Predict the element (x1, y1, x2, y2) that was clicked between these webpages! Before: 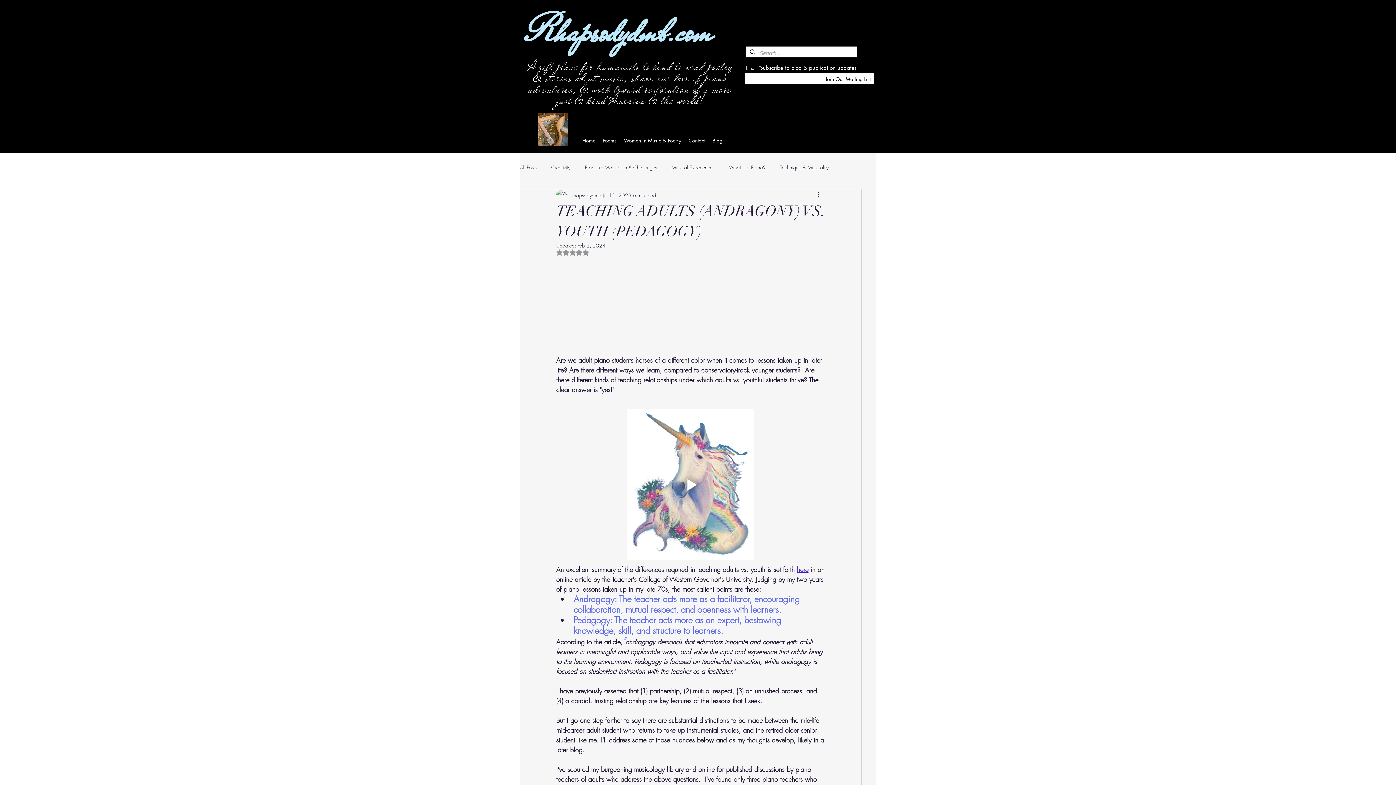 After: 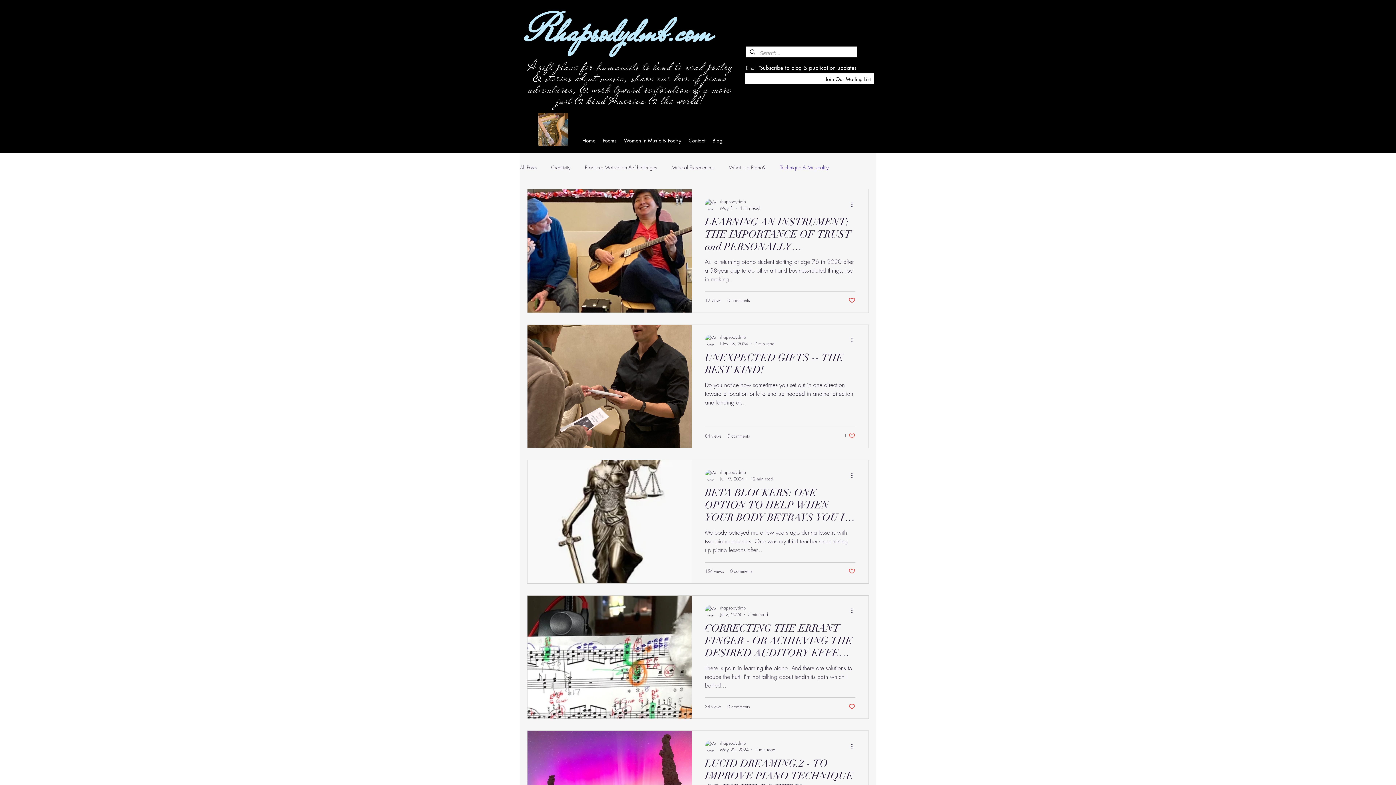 Action: bbox: (780, 163, 828, 170) label: Technique & Musicality